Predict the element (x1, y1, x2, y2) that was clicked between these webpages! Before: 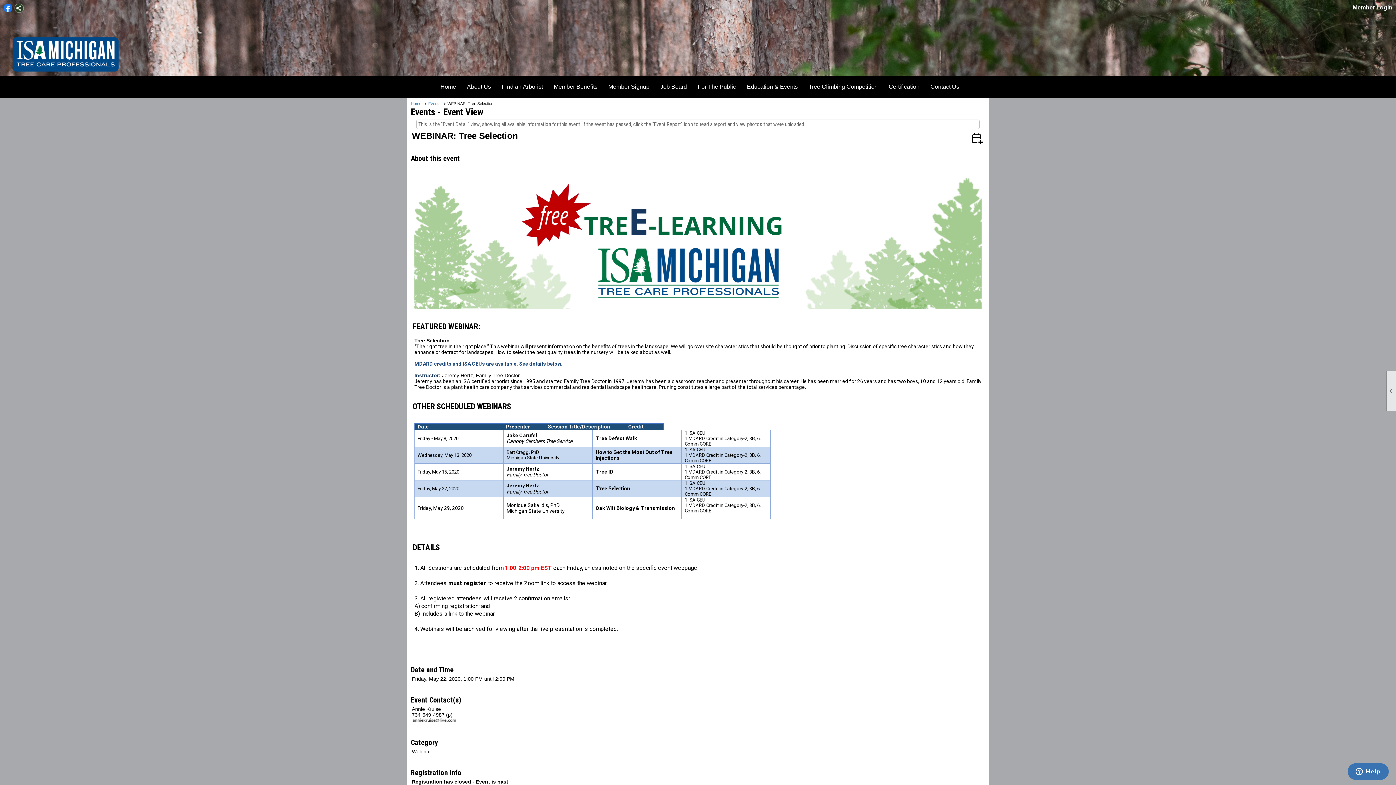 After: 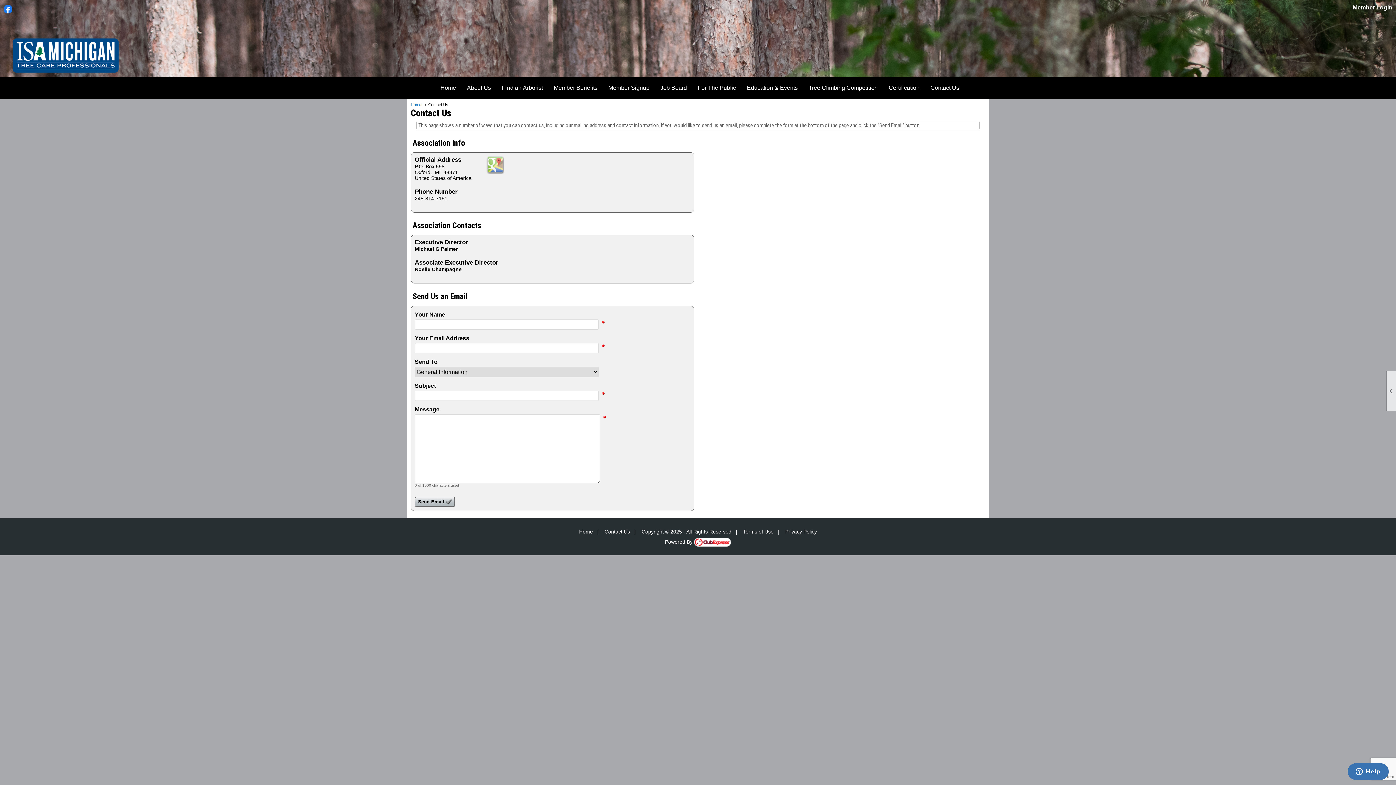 Action: label: Contact Us bbox: (927, 79, 963, 94)